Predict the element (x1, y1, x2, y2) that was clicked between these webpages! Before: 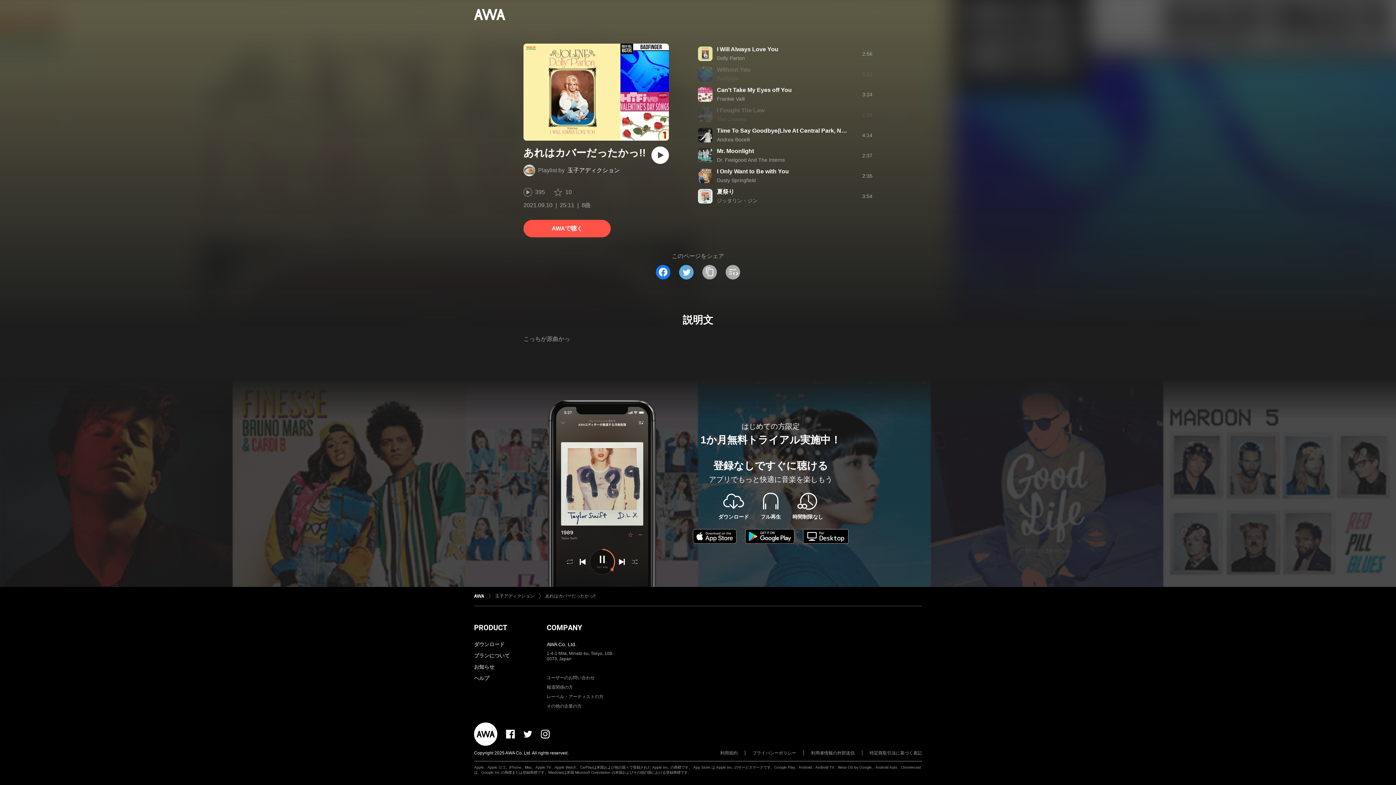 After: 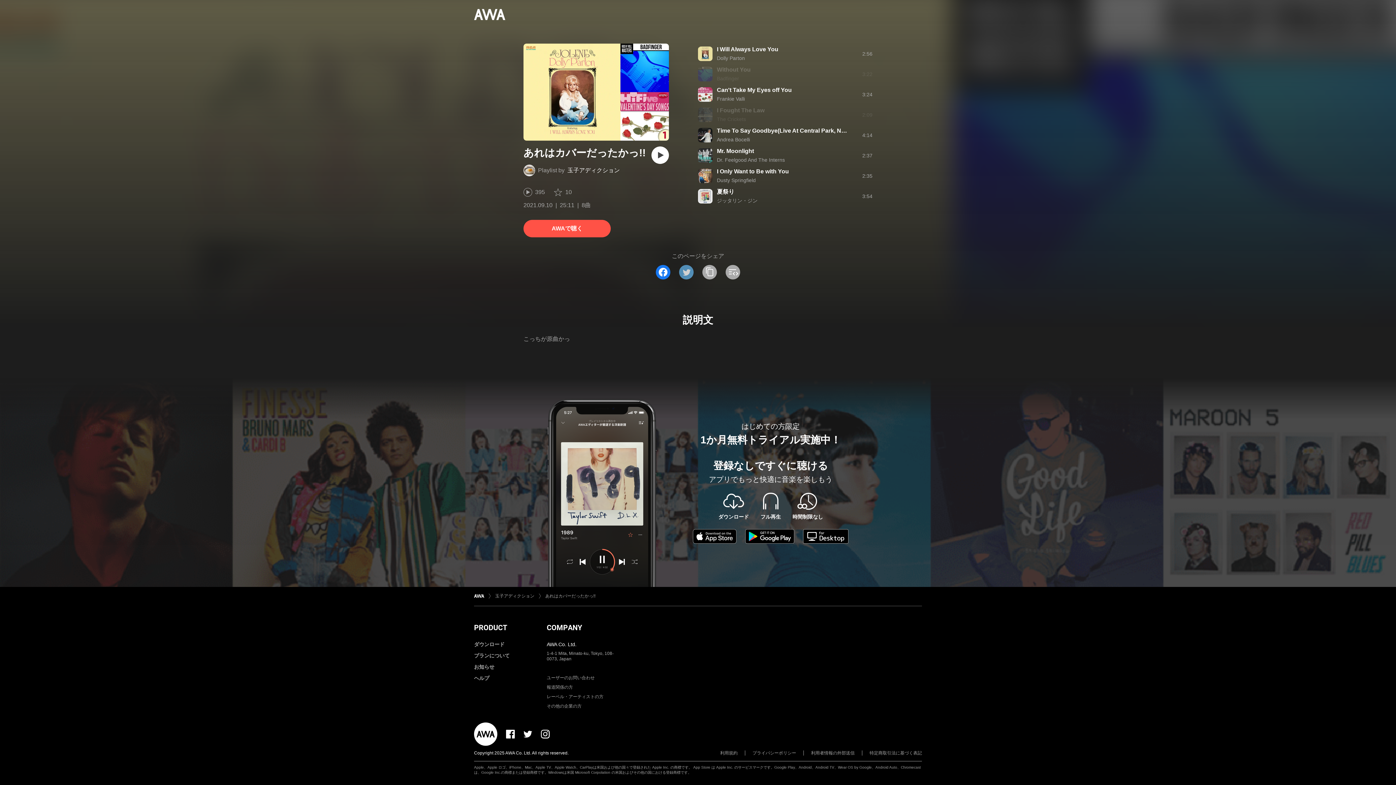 Action: bbox: (679, 264, 693, 279)